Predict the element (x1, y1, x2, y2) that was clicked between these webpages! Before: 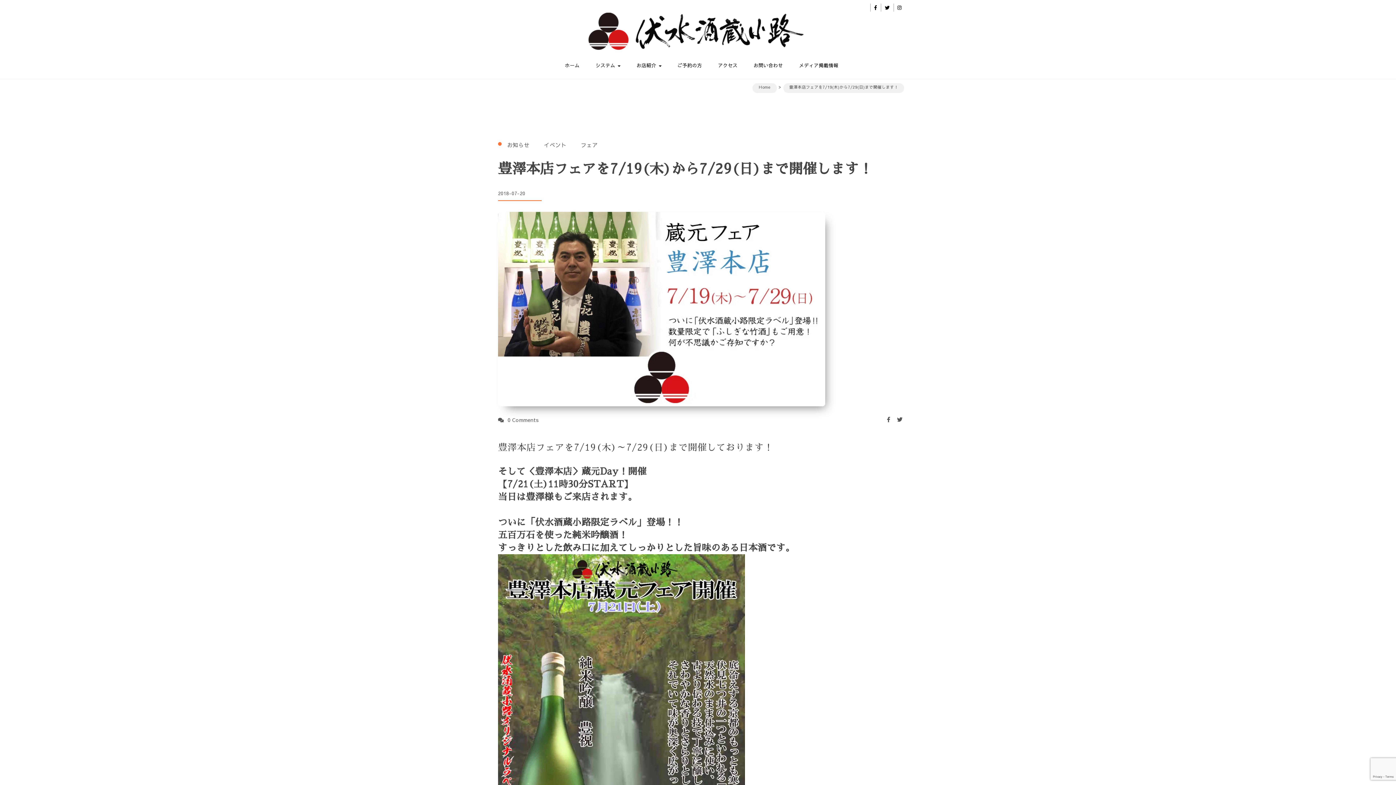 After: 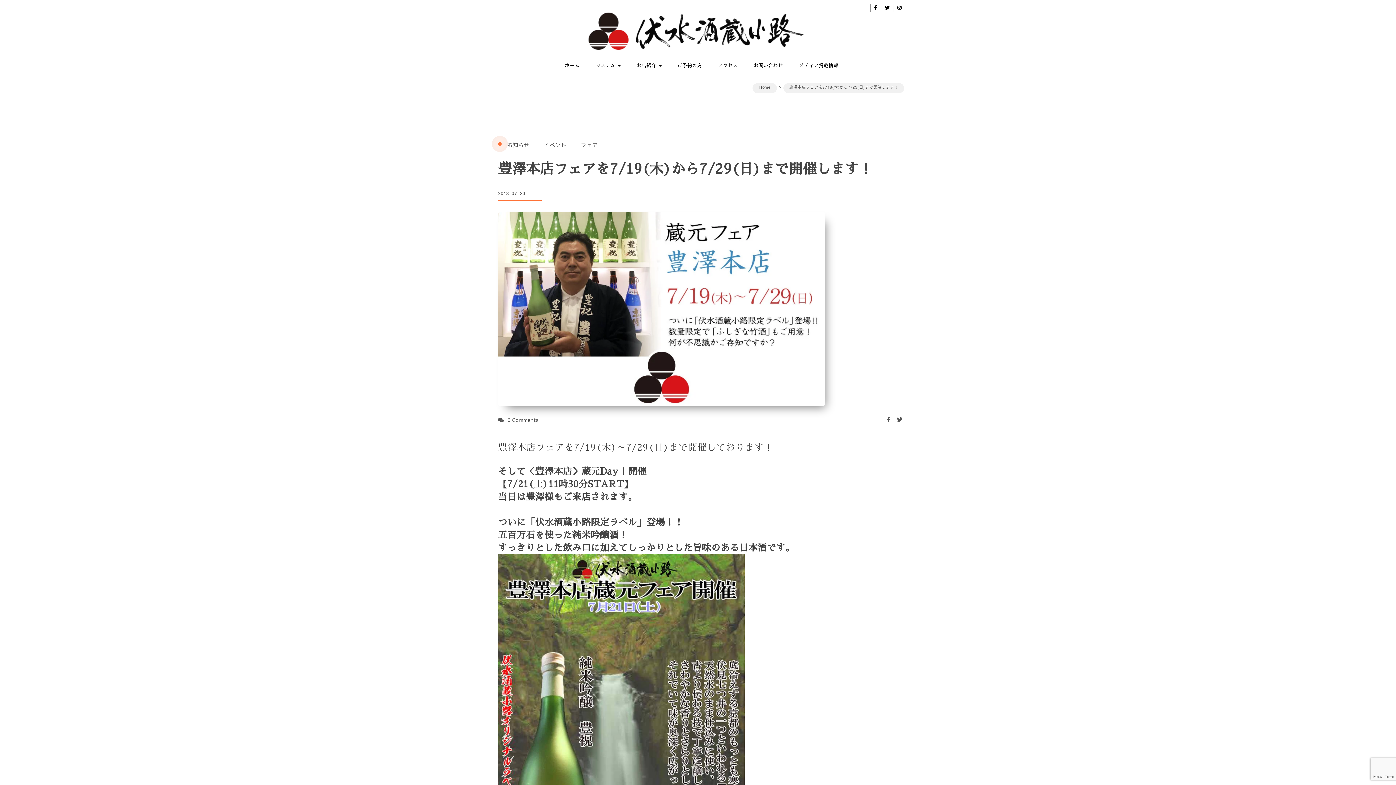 Action: bbox: (874, 3, 877, 11)